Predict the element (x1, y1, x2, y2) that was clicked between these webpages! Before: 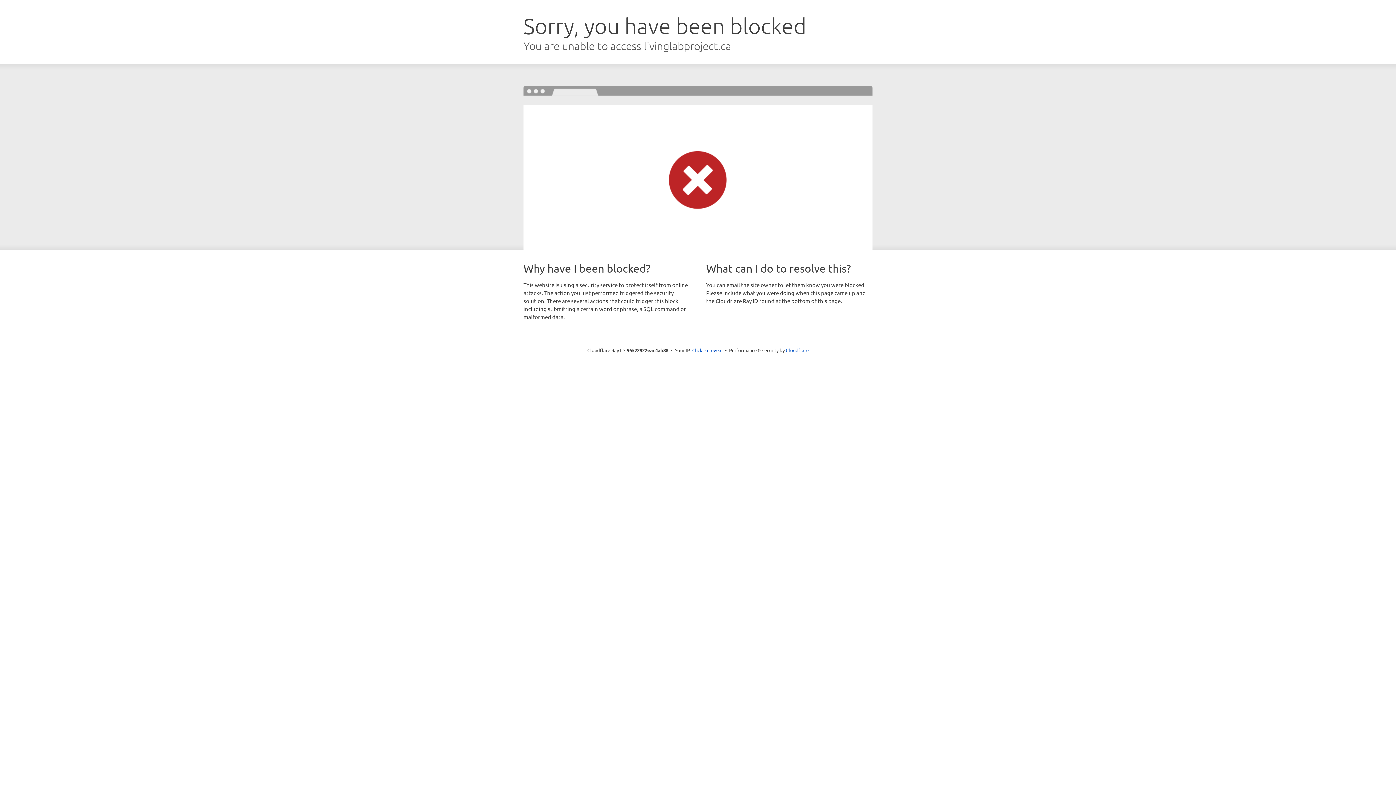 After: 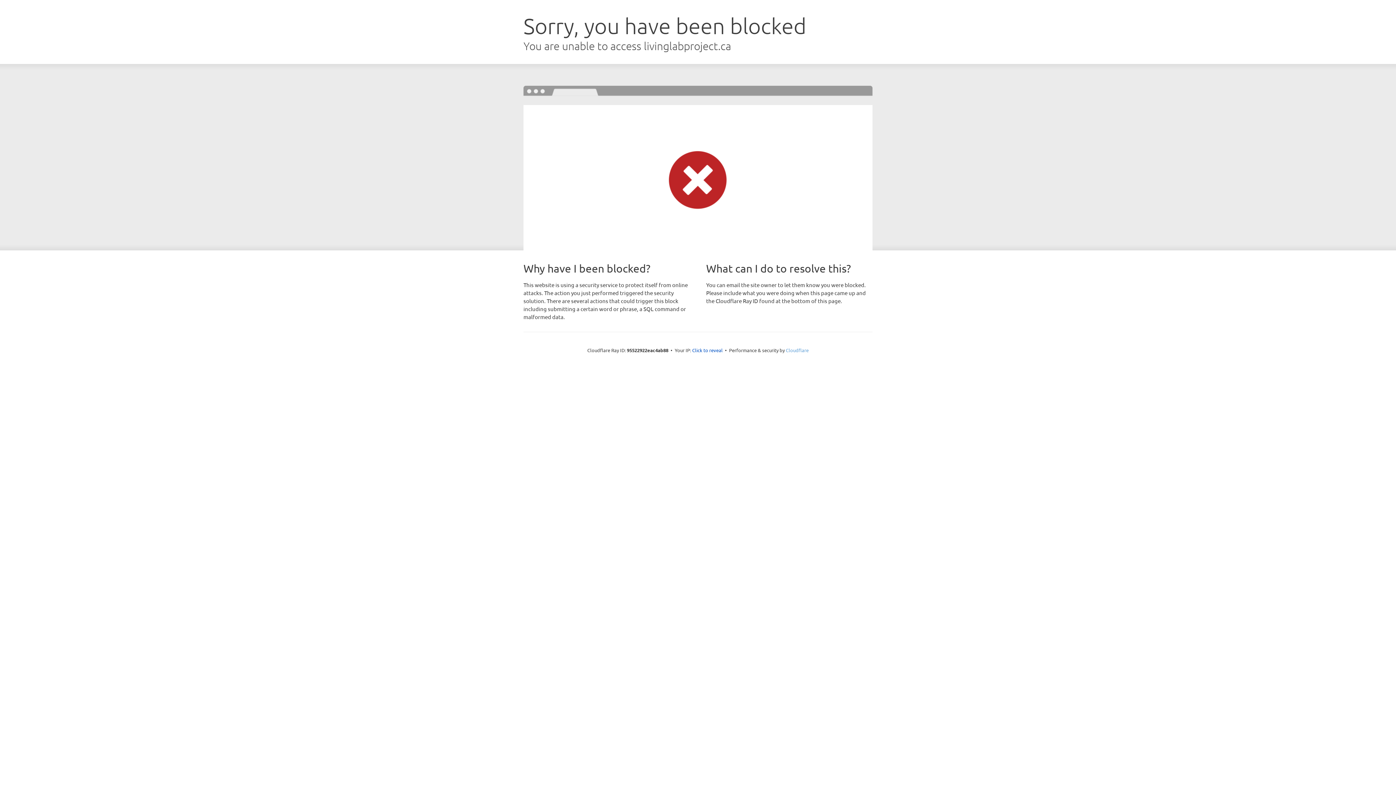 Action: label: Cloudflare bbox: (786, 347, 808, 353)